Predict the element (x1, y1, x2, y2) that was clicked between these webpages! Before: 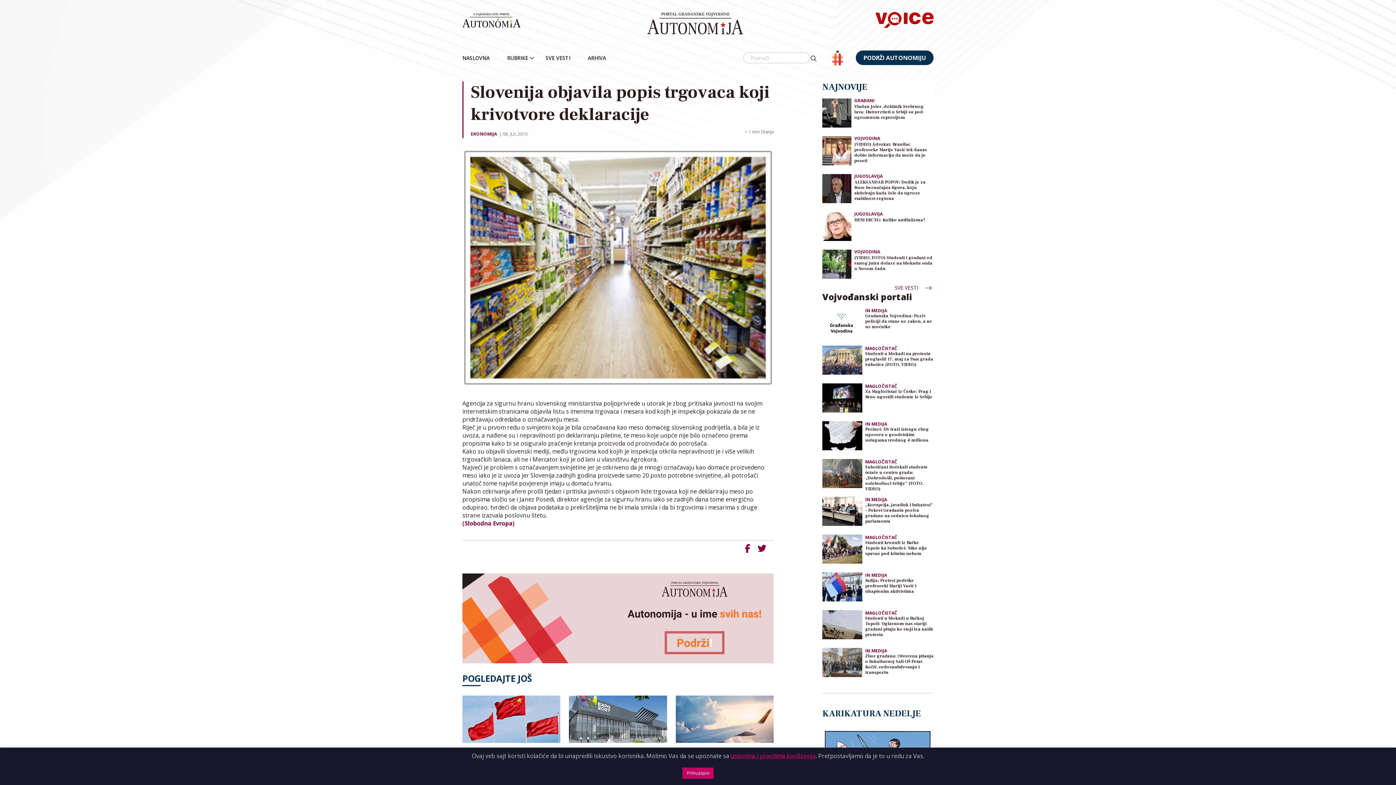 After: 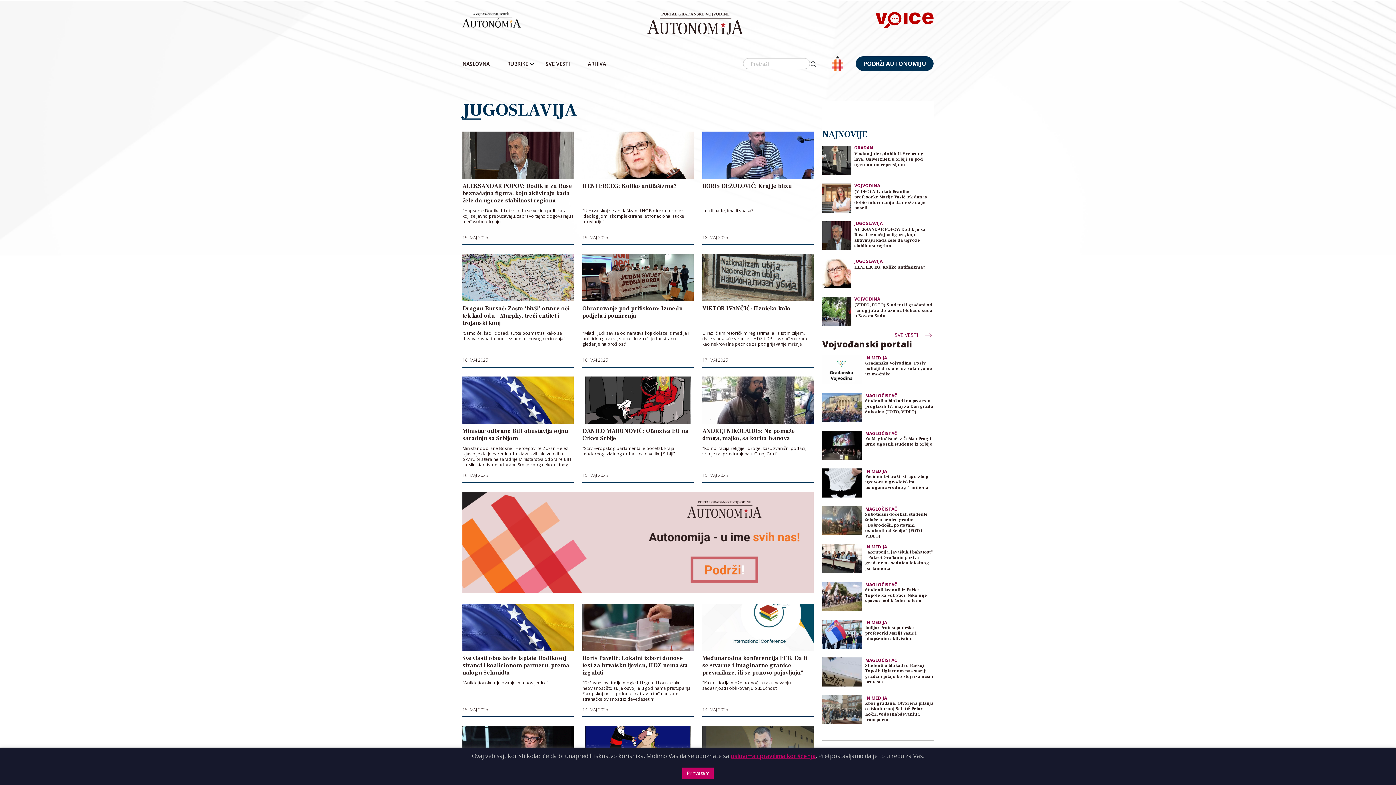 Action: bbox: (854, 210, 882, 217) label: JUGOSLAVIJA